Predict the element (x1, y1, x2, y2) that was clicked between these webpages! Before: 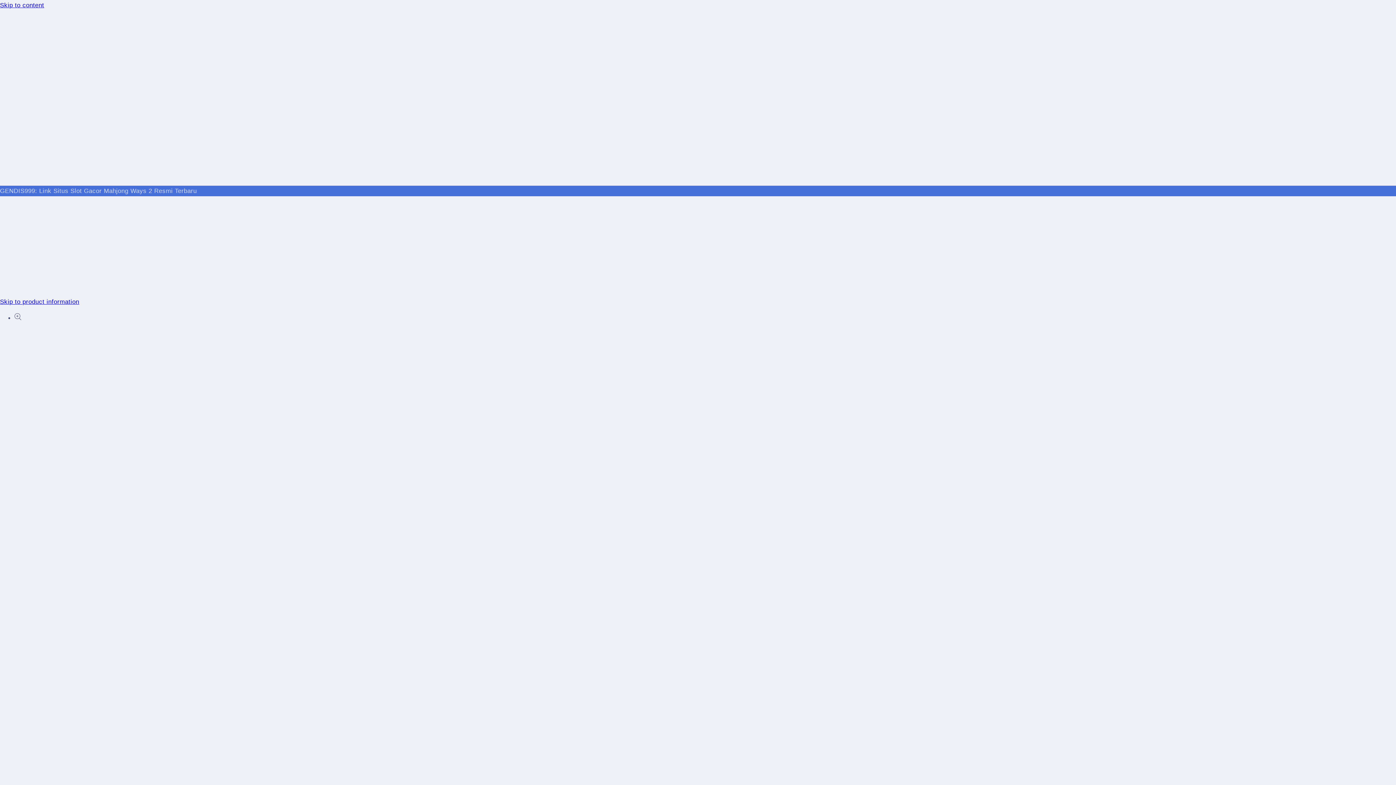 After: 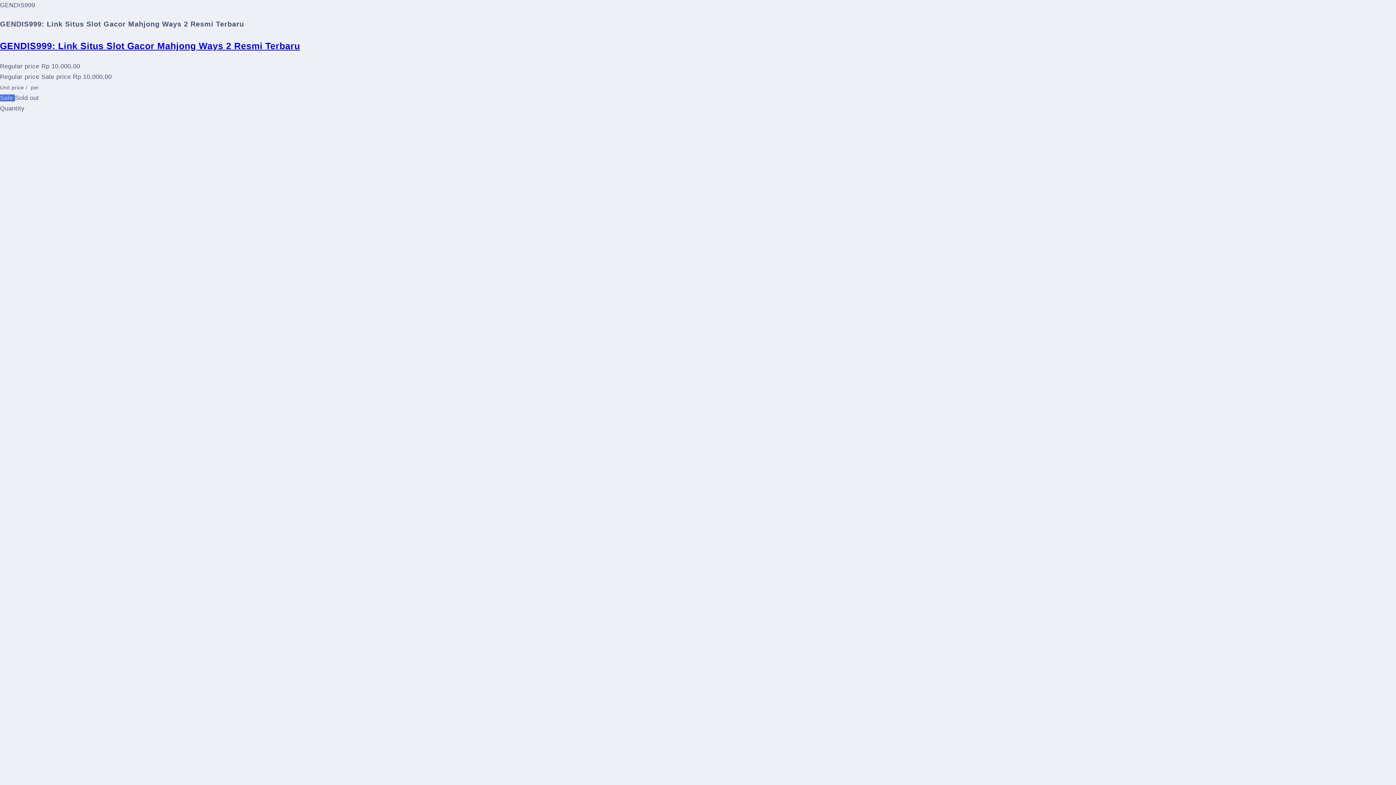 Action: label: Skip to product information bbox: (0, 298, 79, 305)